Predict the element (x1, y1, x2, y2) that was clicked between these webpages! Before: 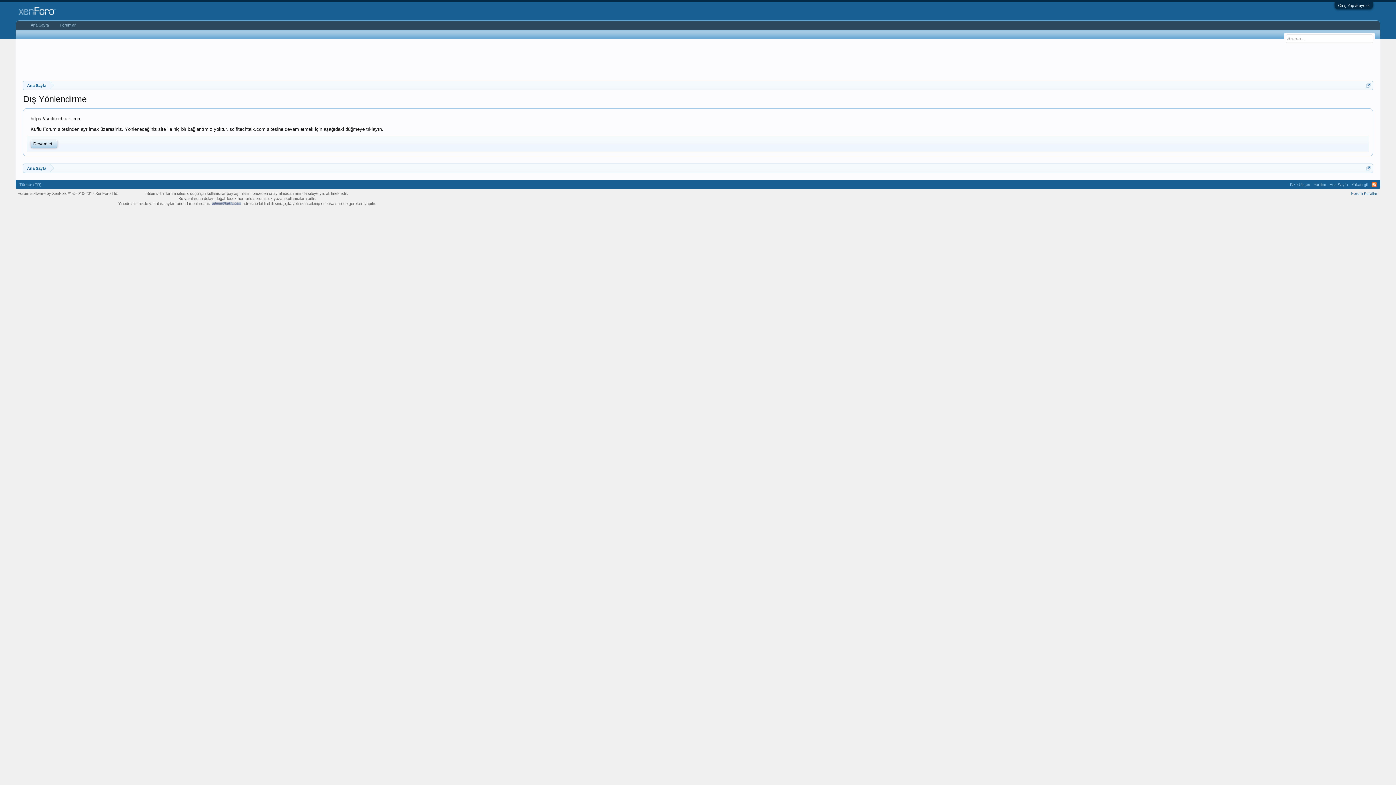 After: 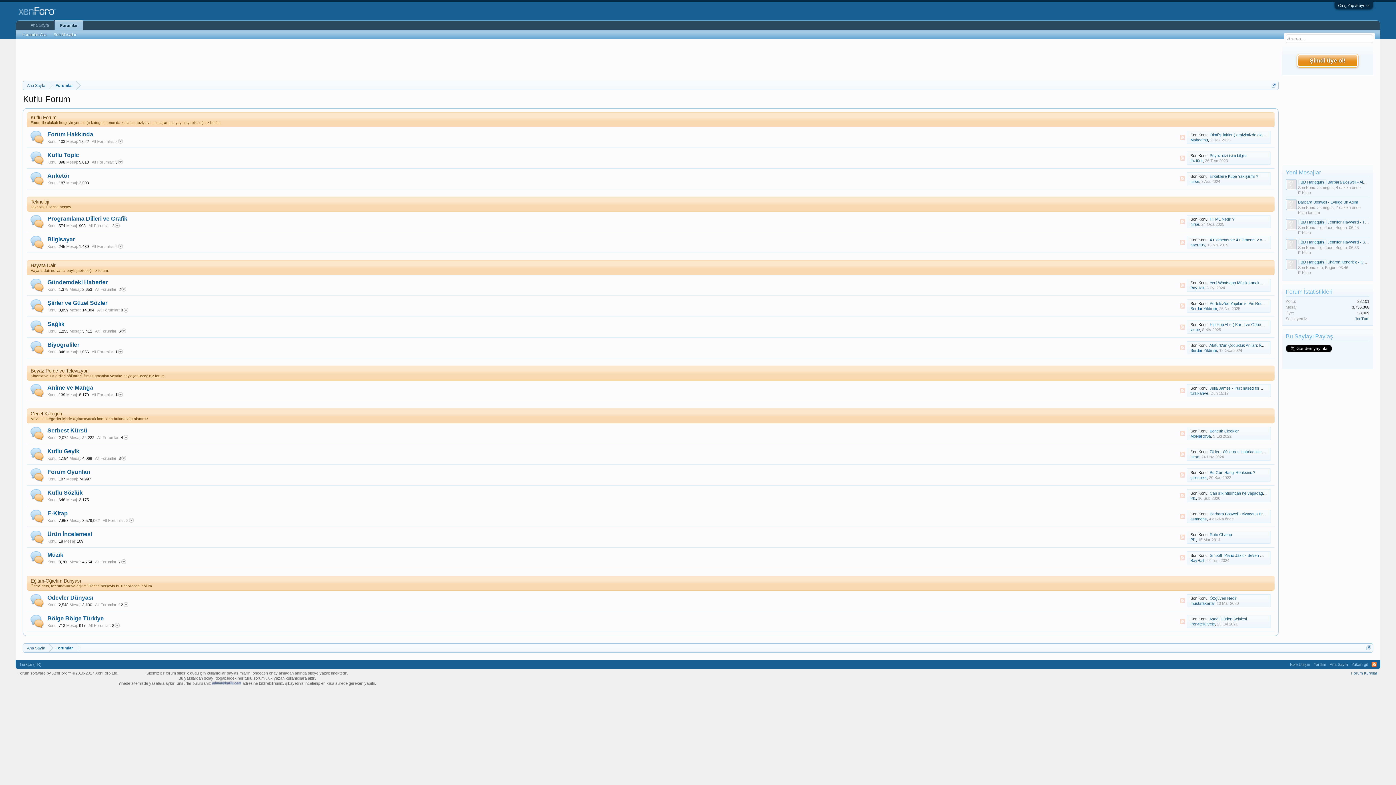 Action: label: Ana Sayfa bbox: (25, 20, 54, 29)